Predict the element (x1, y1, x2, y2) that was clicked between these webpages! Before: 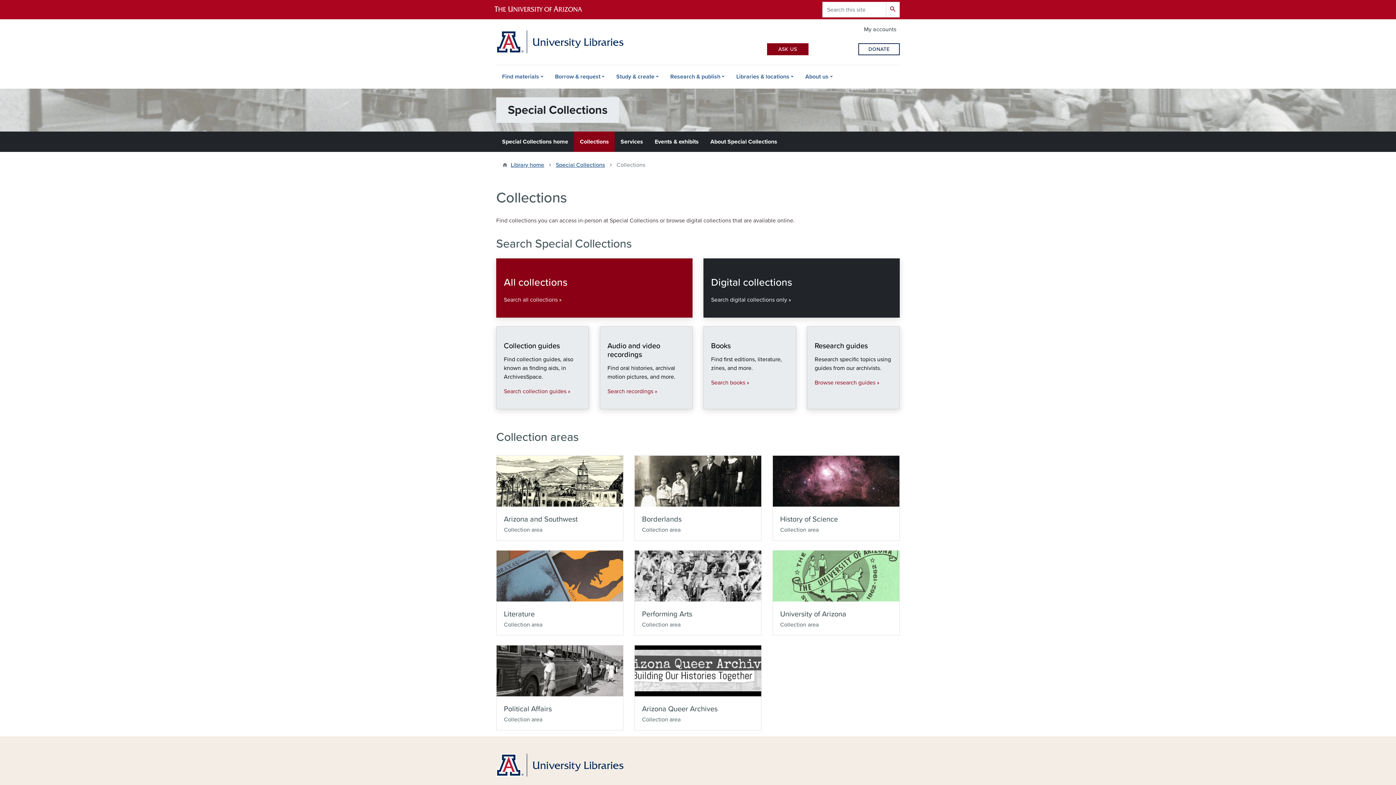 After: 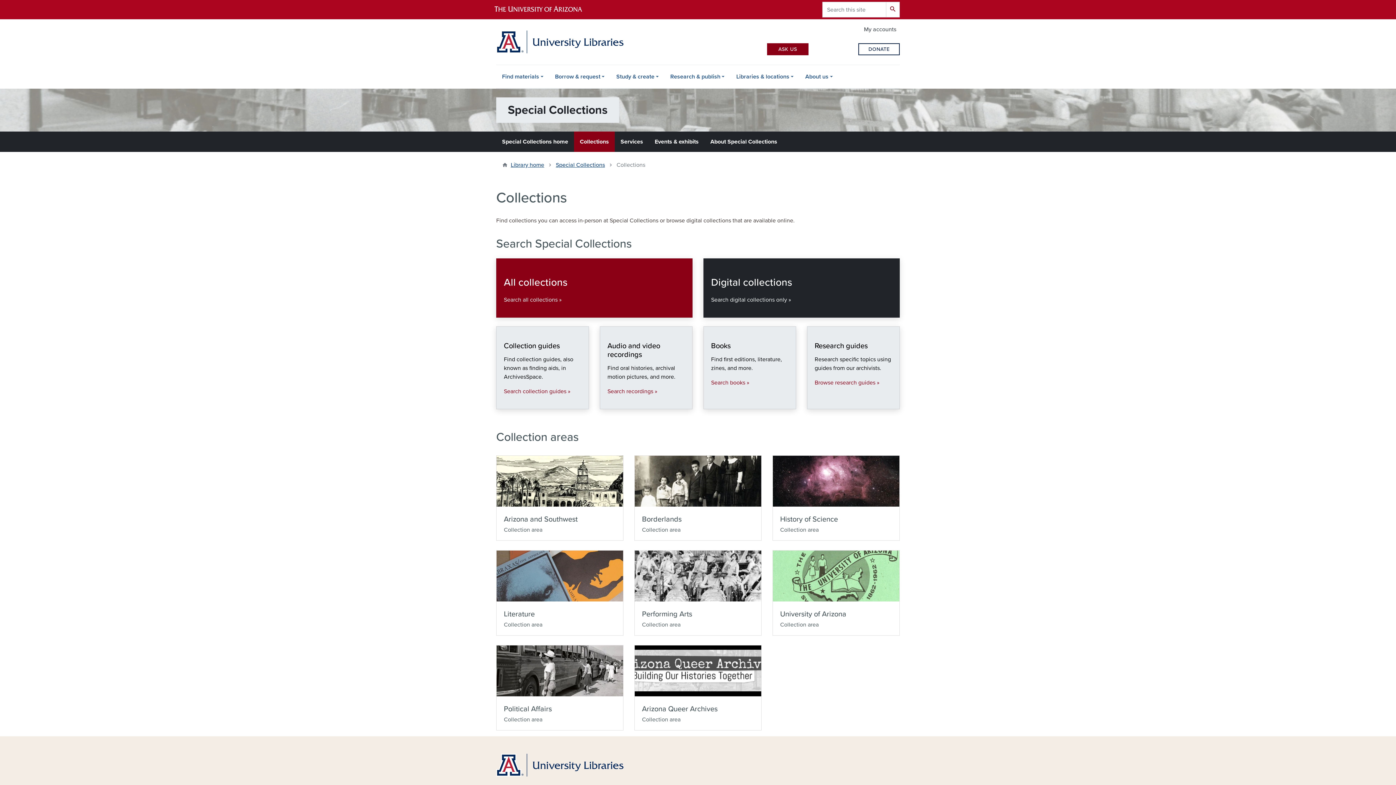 Action: label: Collections bbox: (574, 131, 614, 152)